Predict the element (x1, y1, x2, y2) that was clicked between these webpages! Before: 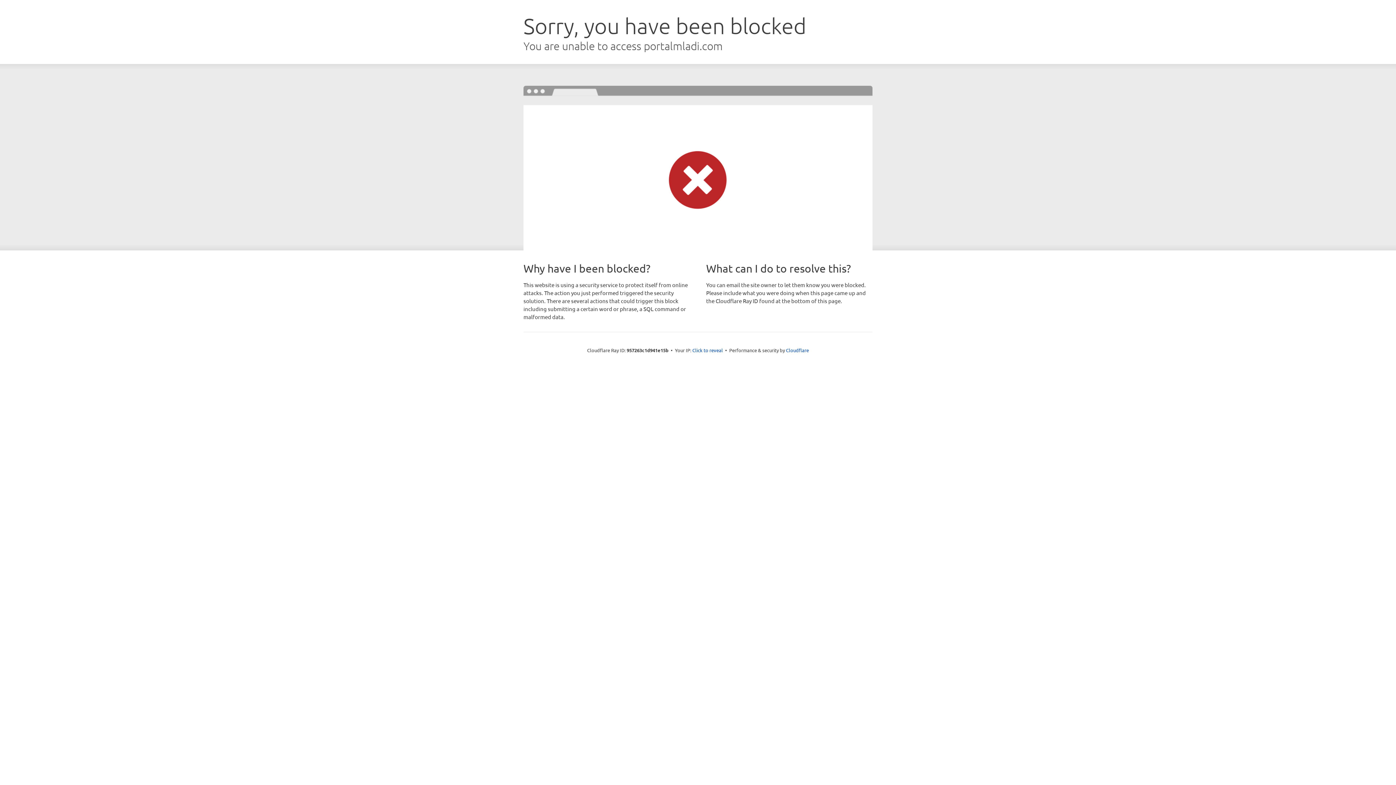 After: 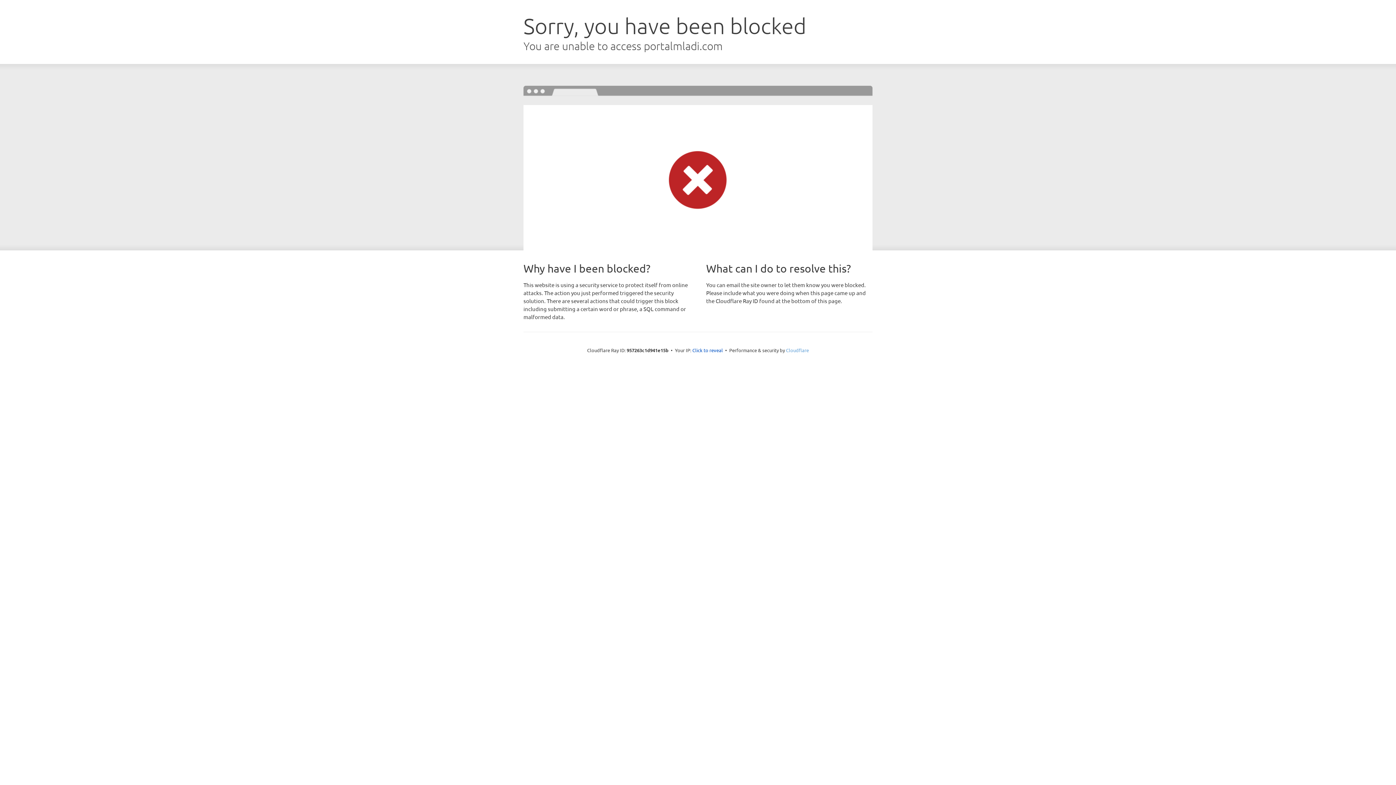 Action: bbox: (786, 347, 809, 353) label: Cloudflare